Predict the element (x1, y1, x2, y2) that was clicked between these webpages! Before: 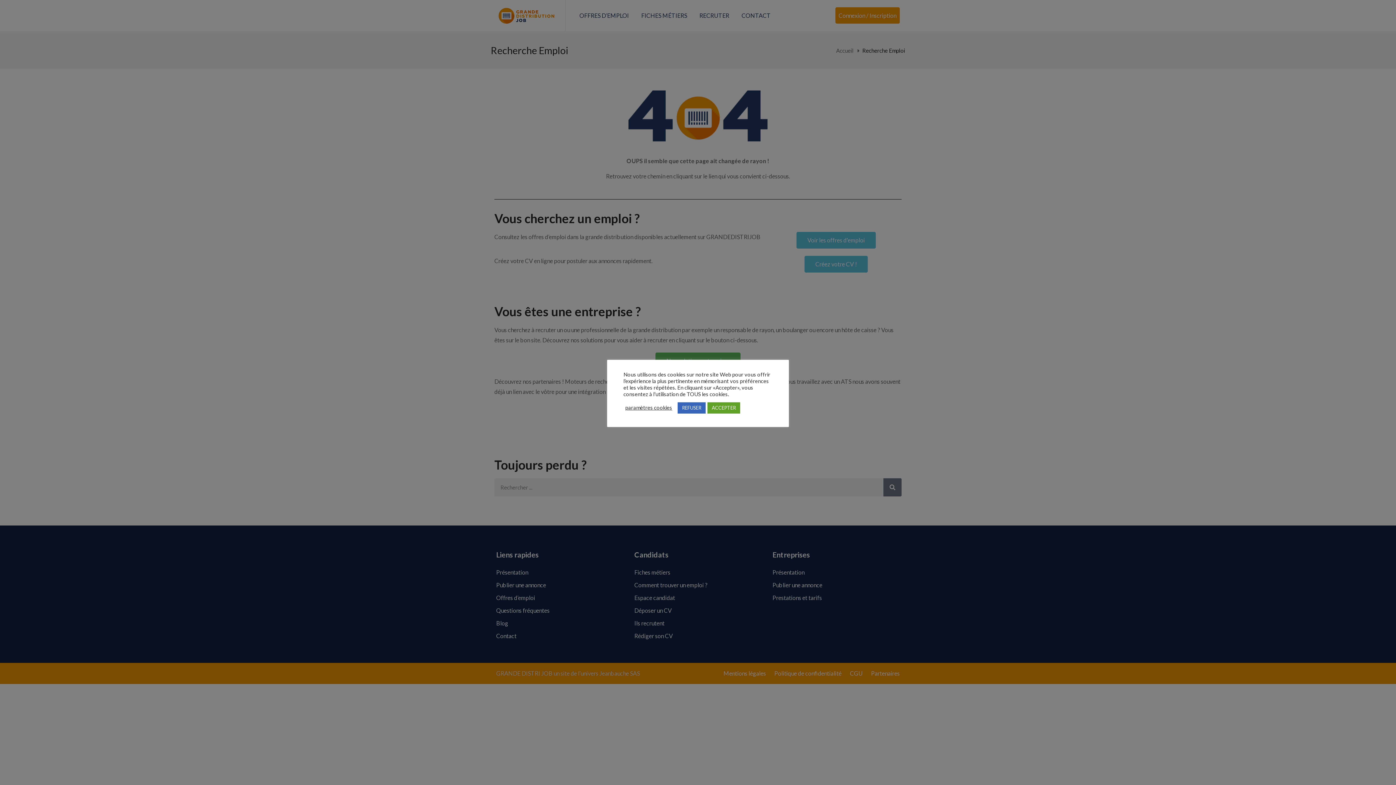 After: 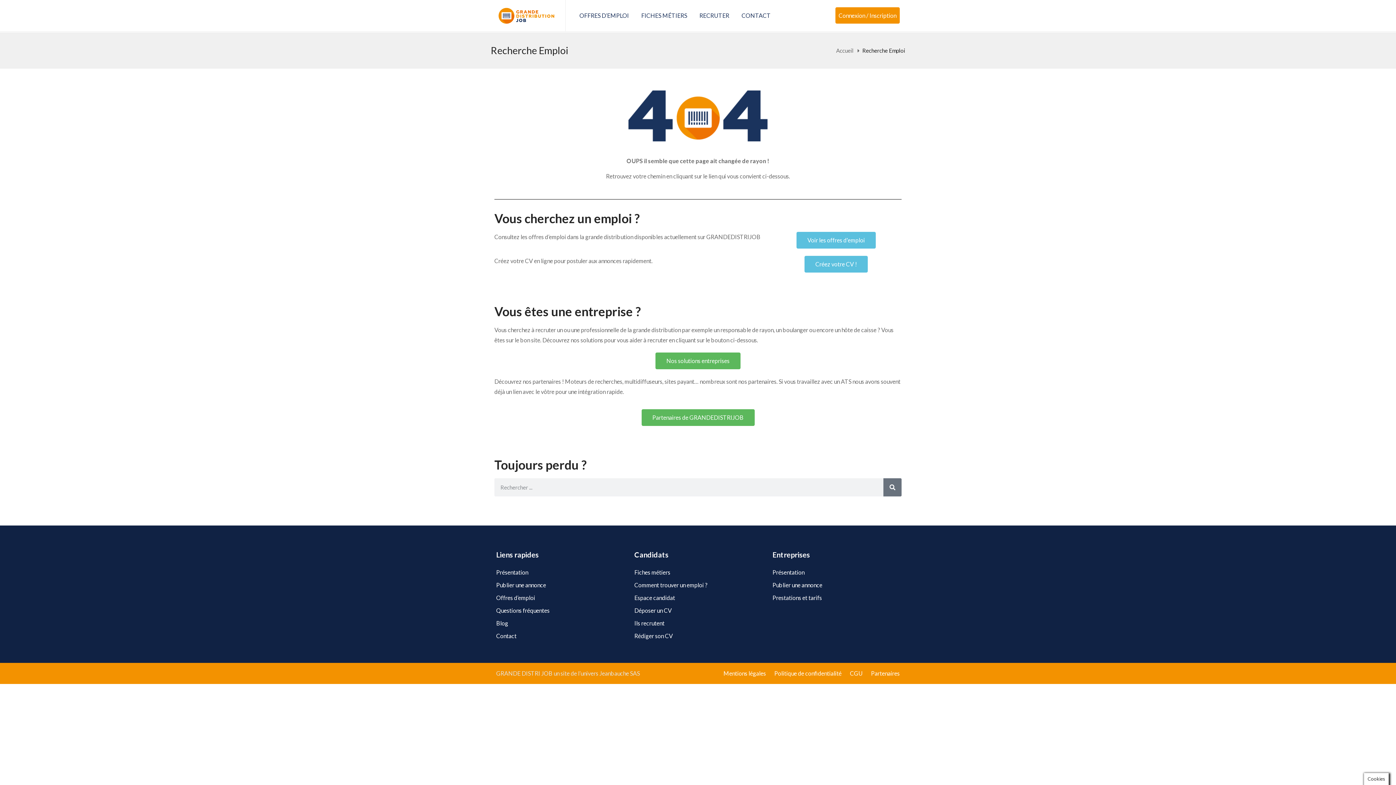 Action: label: REFUSER bbox: (677, 402, 705, 413)